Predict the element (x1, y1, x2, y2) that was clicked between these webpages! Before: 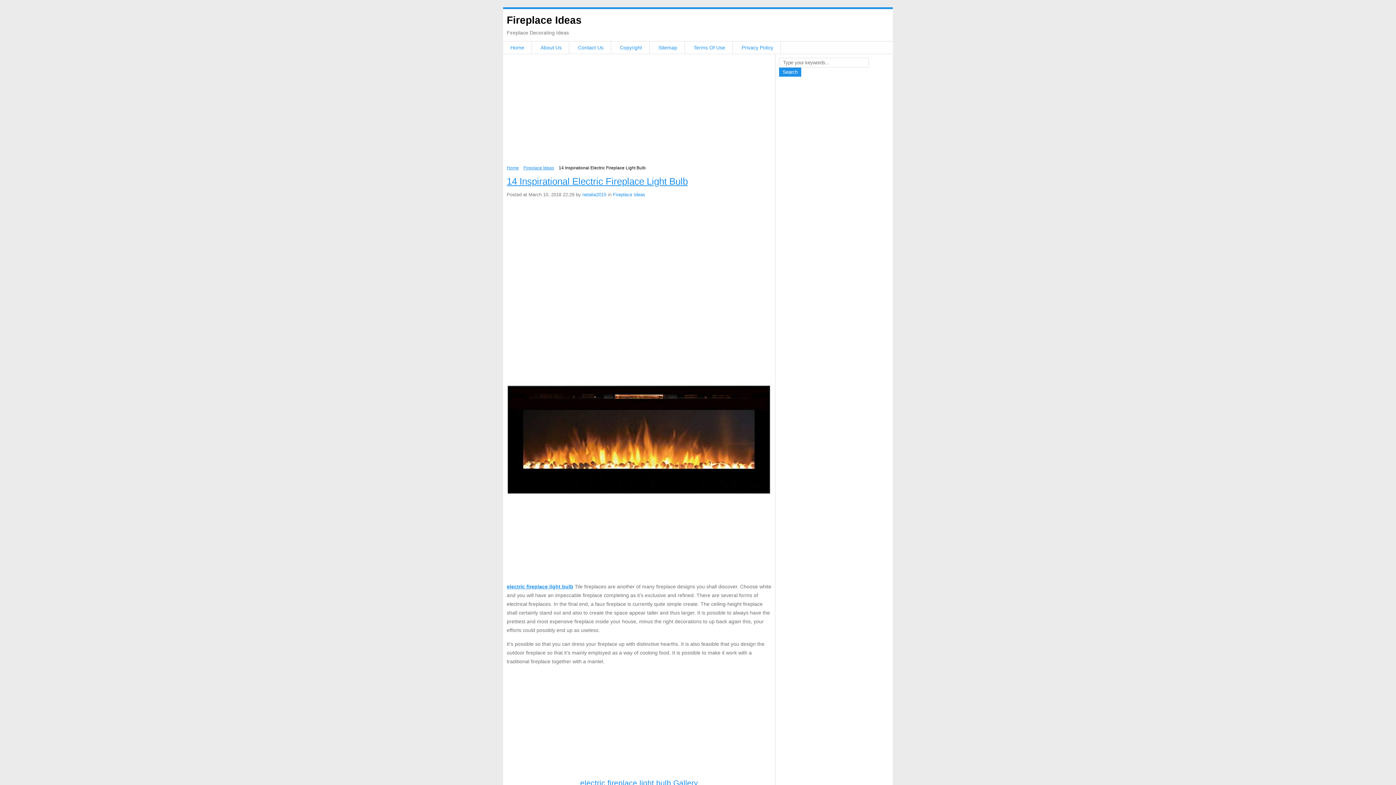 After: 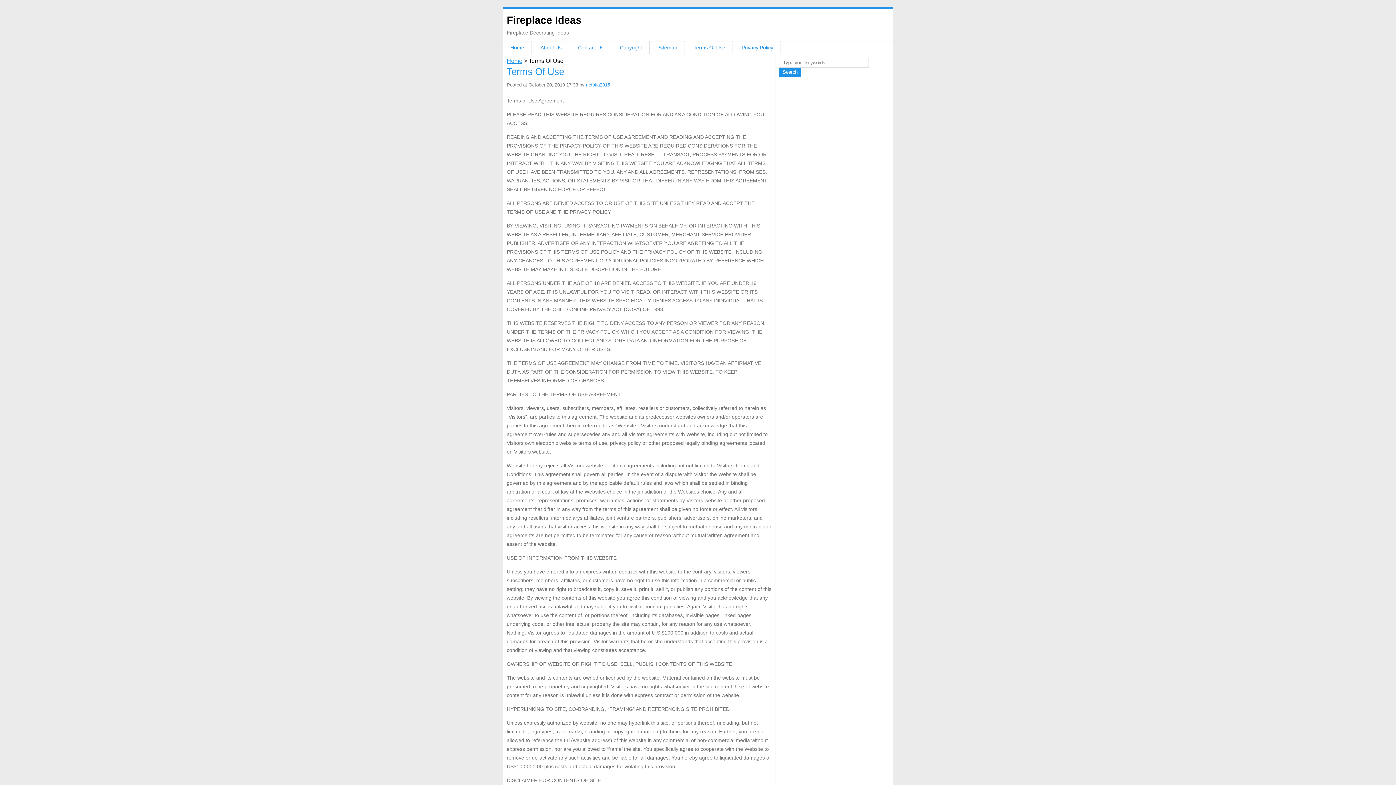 Action: bbox: (693, 44, 725, 50) label: Terms Of Use